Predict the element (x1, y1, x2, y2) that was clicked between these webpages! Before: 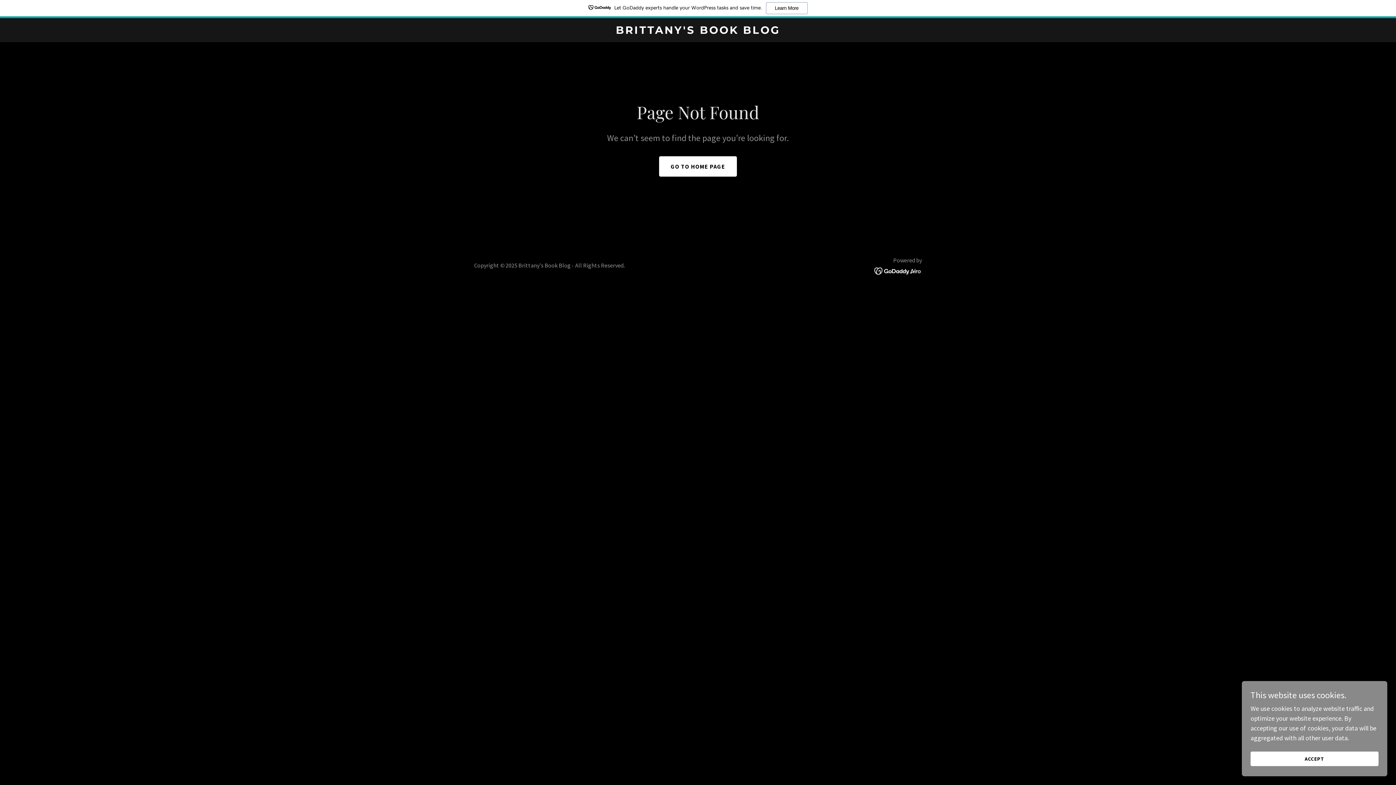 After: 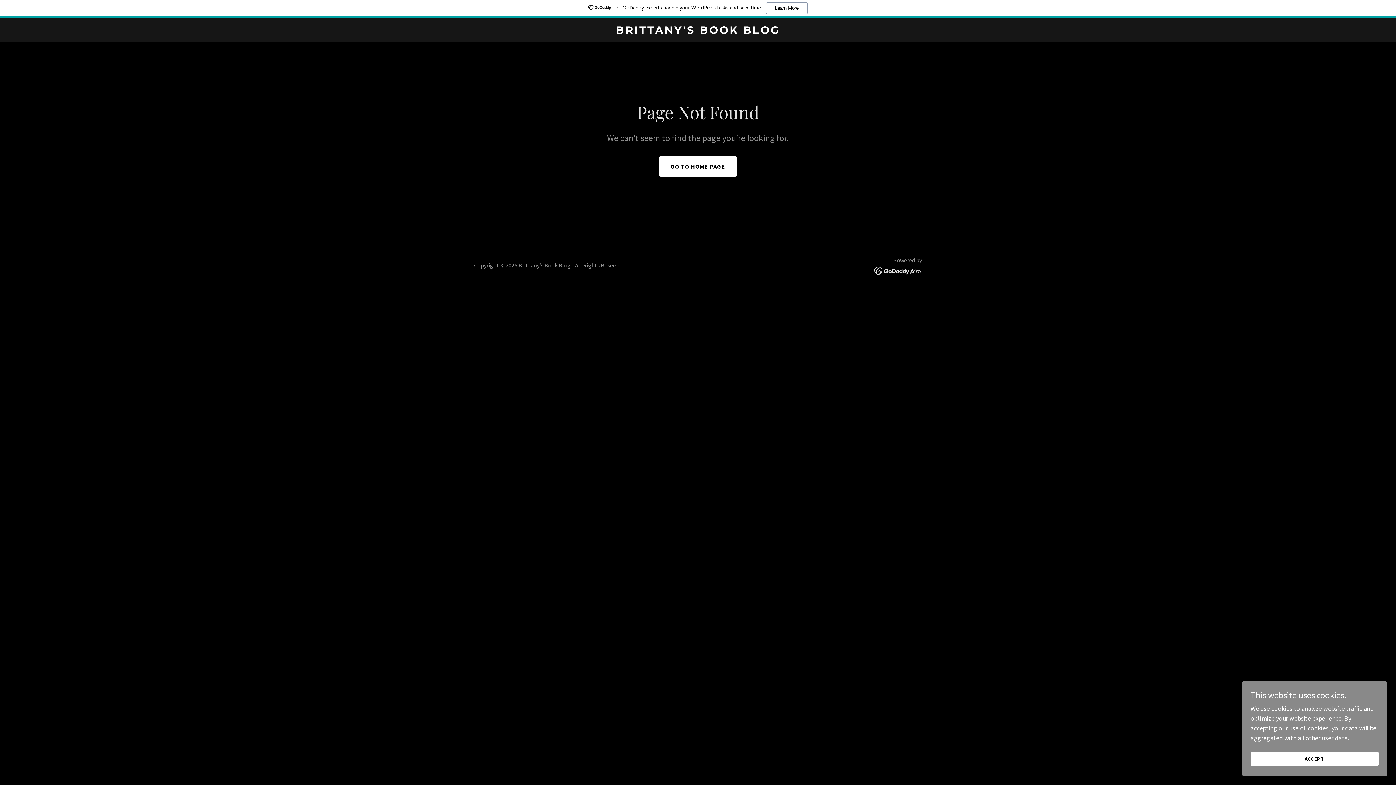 Action: bbox: (874, 266, 922, 274)